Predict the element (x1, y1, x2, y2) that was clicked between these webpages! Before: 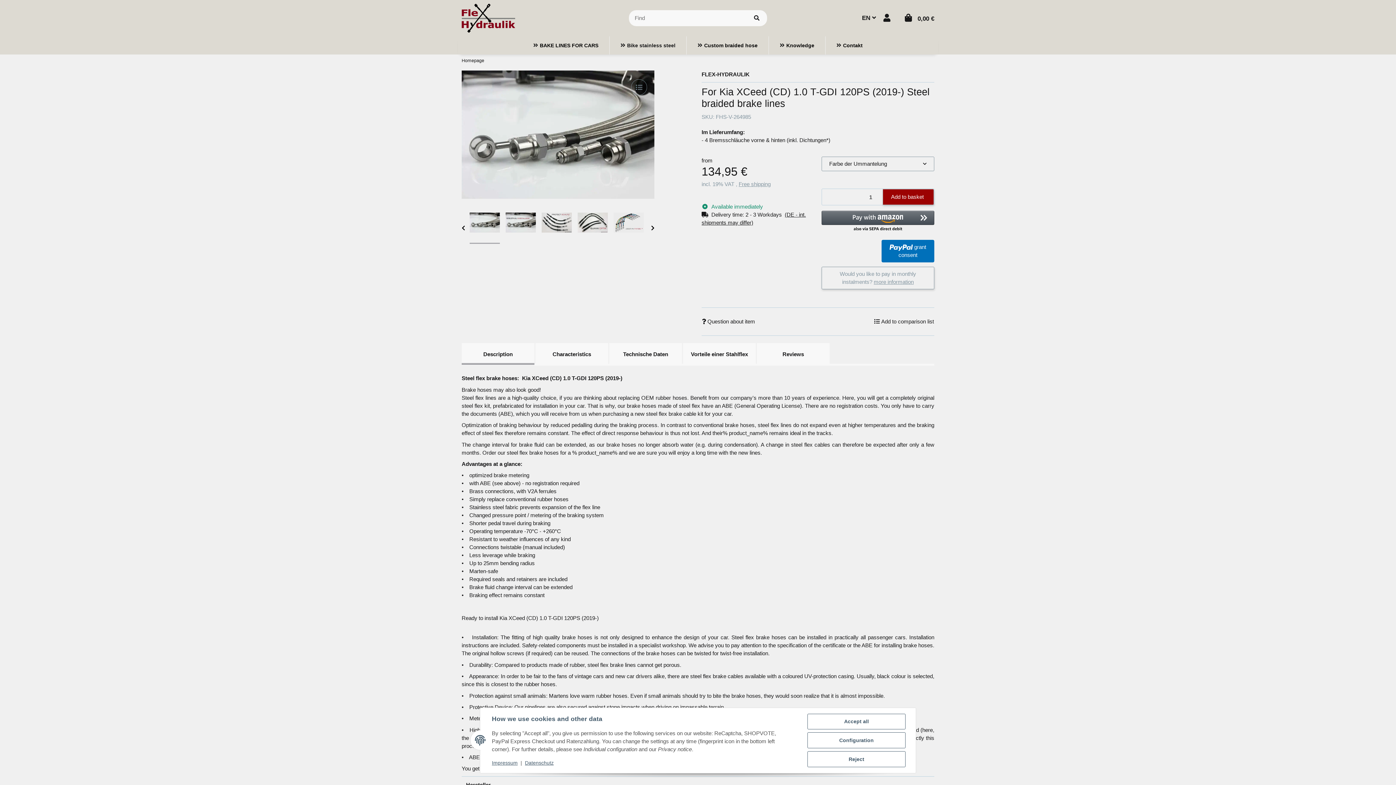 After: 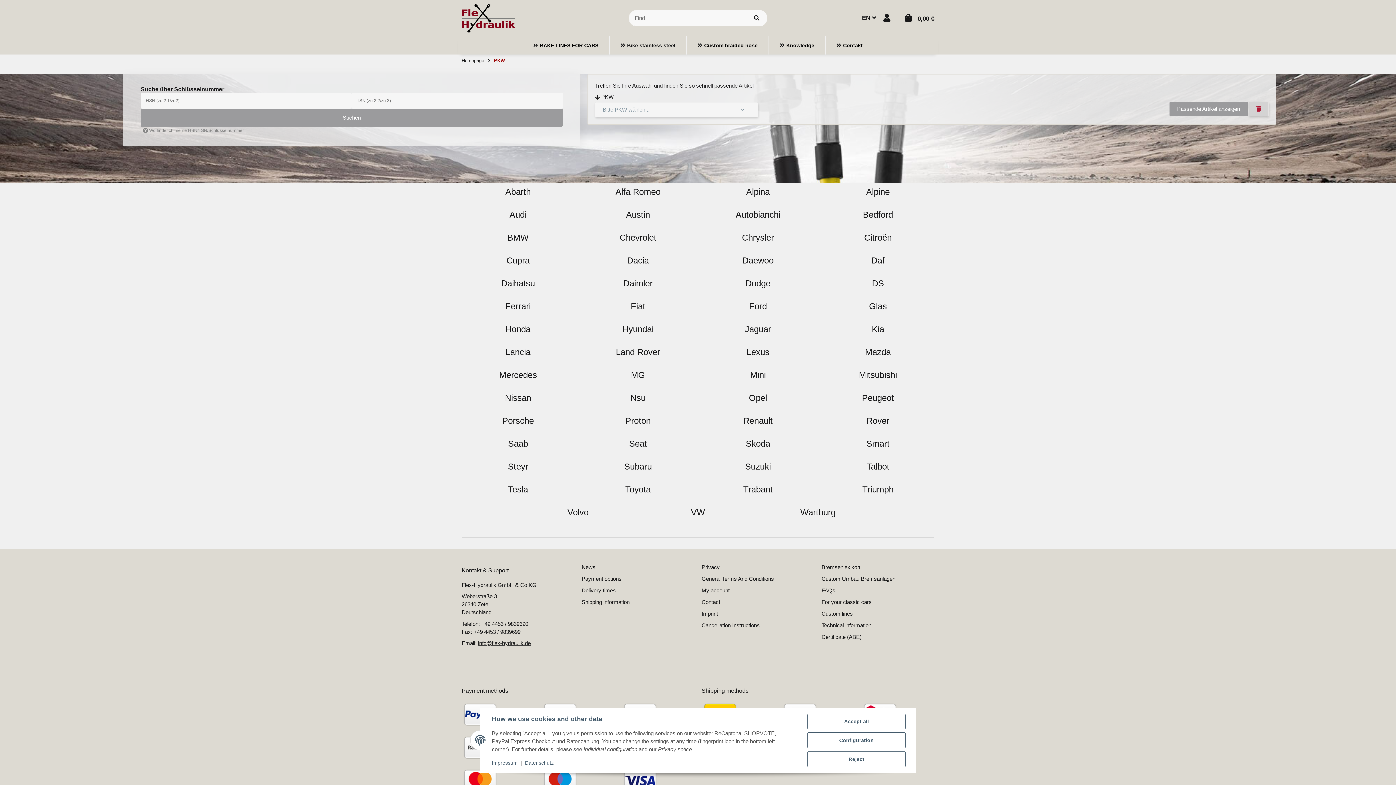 Action: bbox: (522, 36, 609, 54) label: BAKE LINES FOR CARS